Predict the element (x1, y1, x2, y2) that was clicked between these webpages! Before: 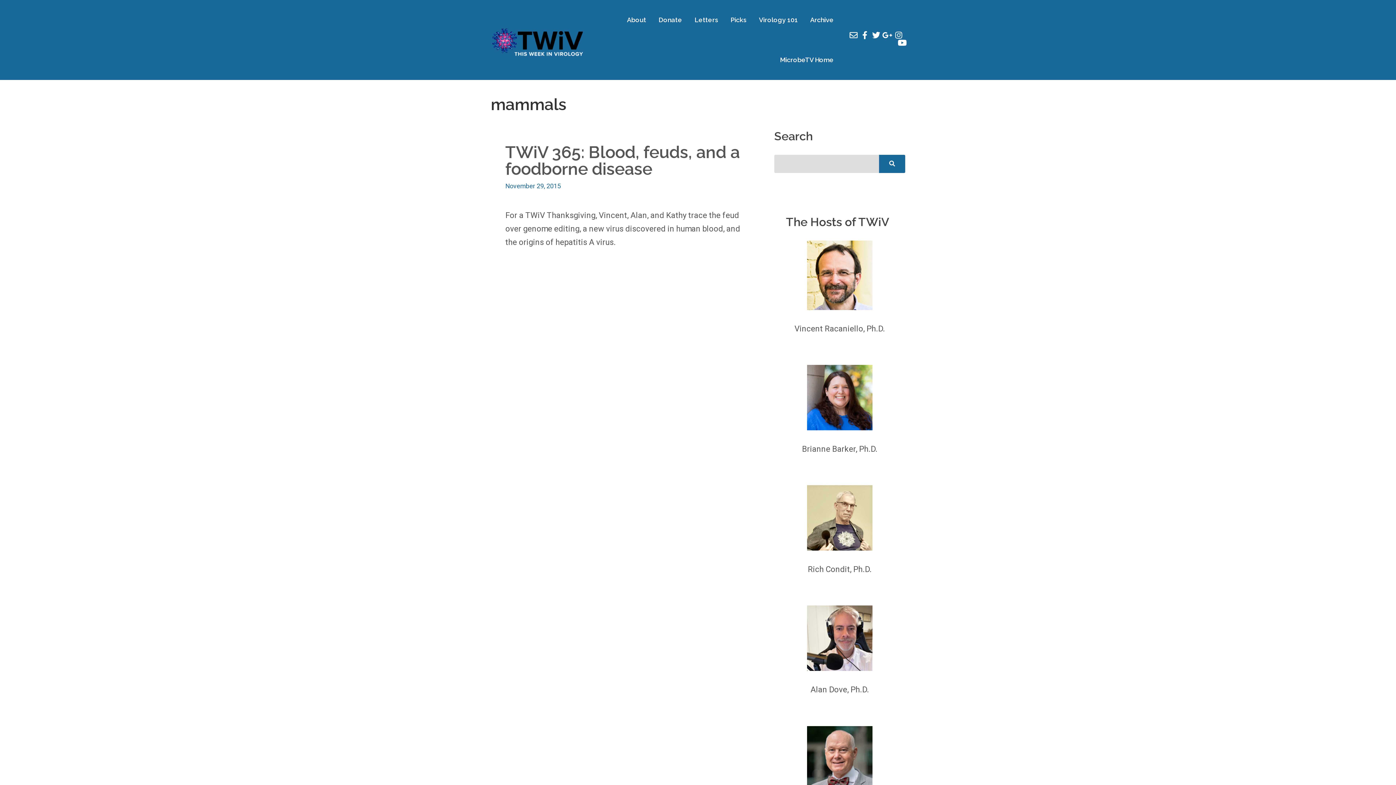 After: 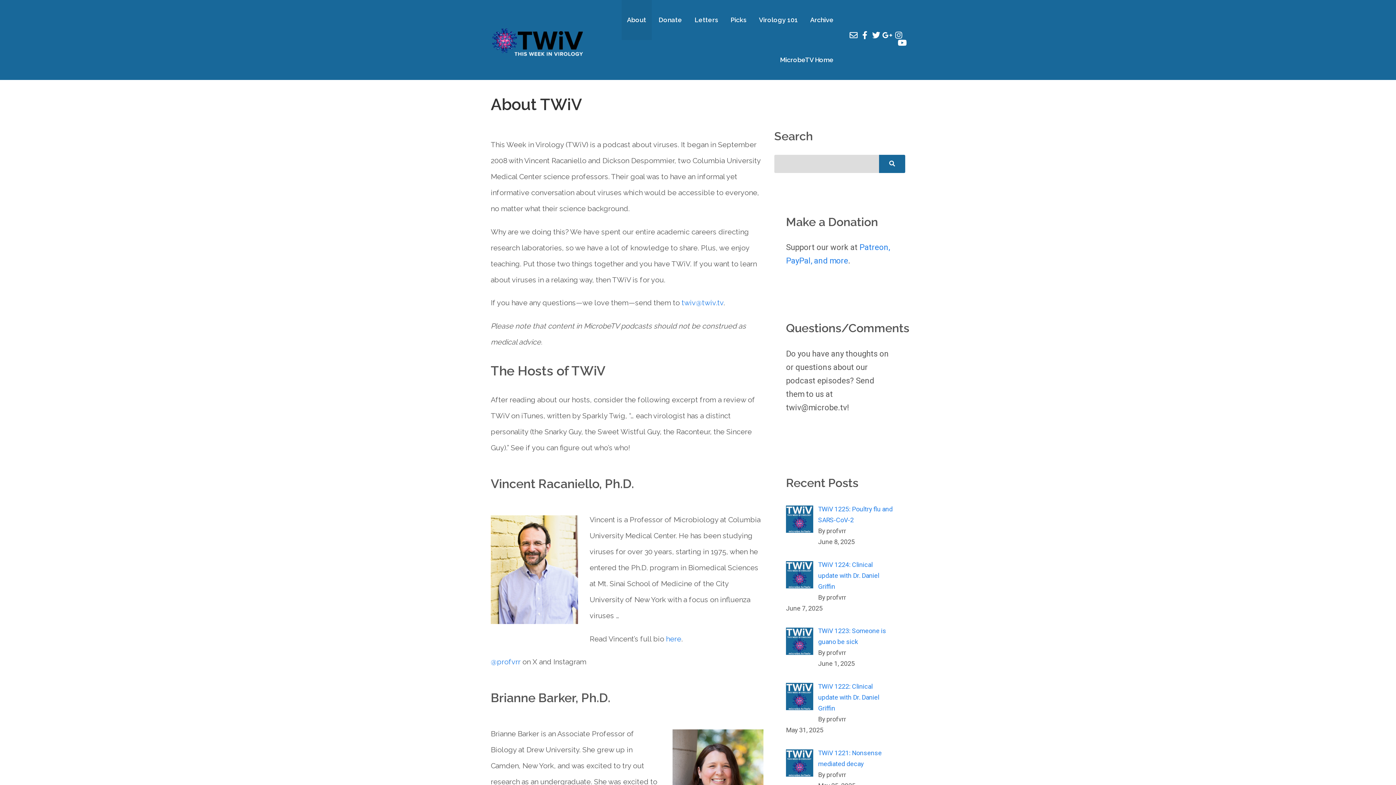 Action: label: About bbox: (621, 0, 651, 39)